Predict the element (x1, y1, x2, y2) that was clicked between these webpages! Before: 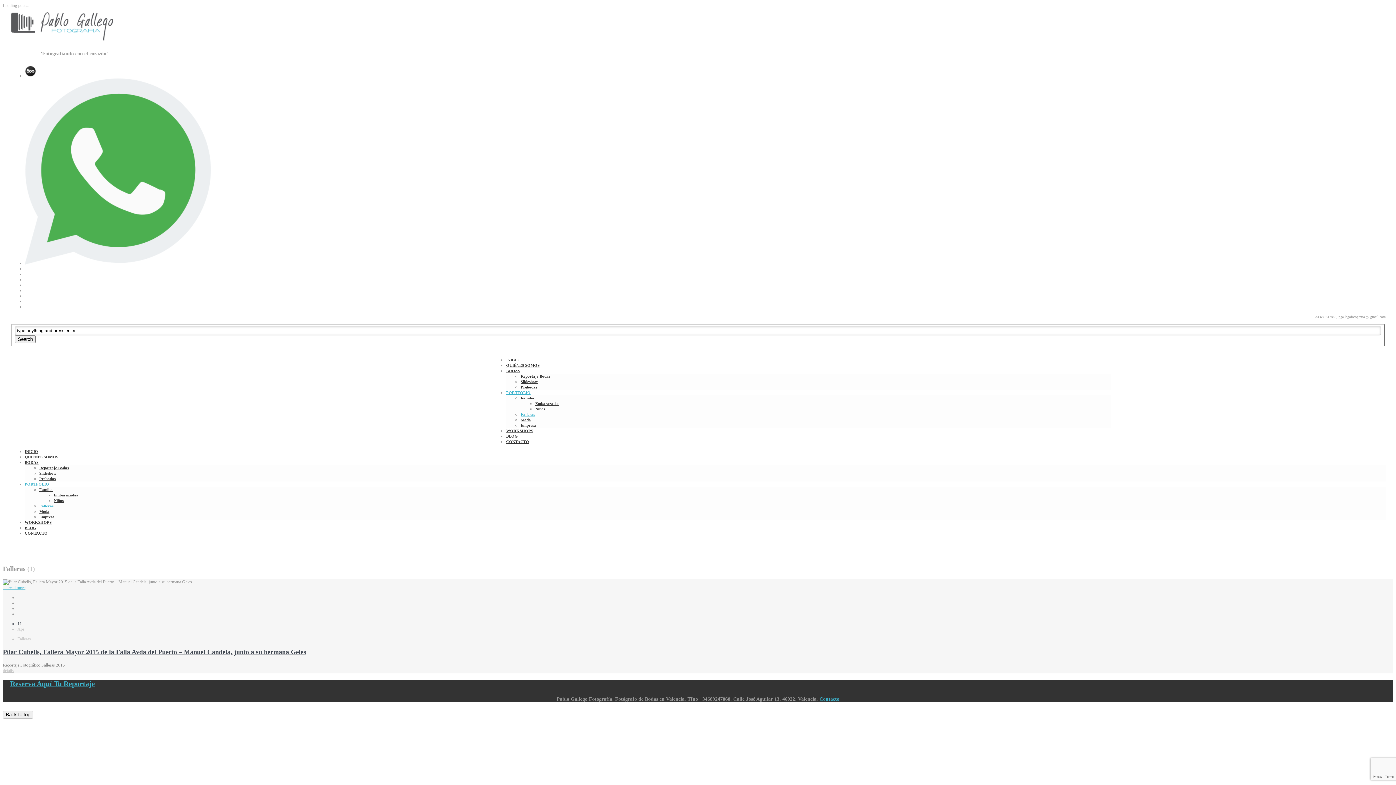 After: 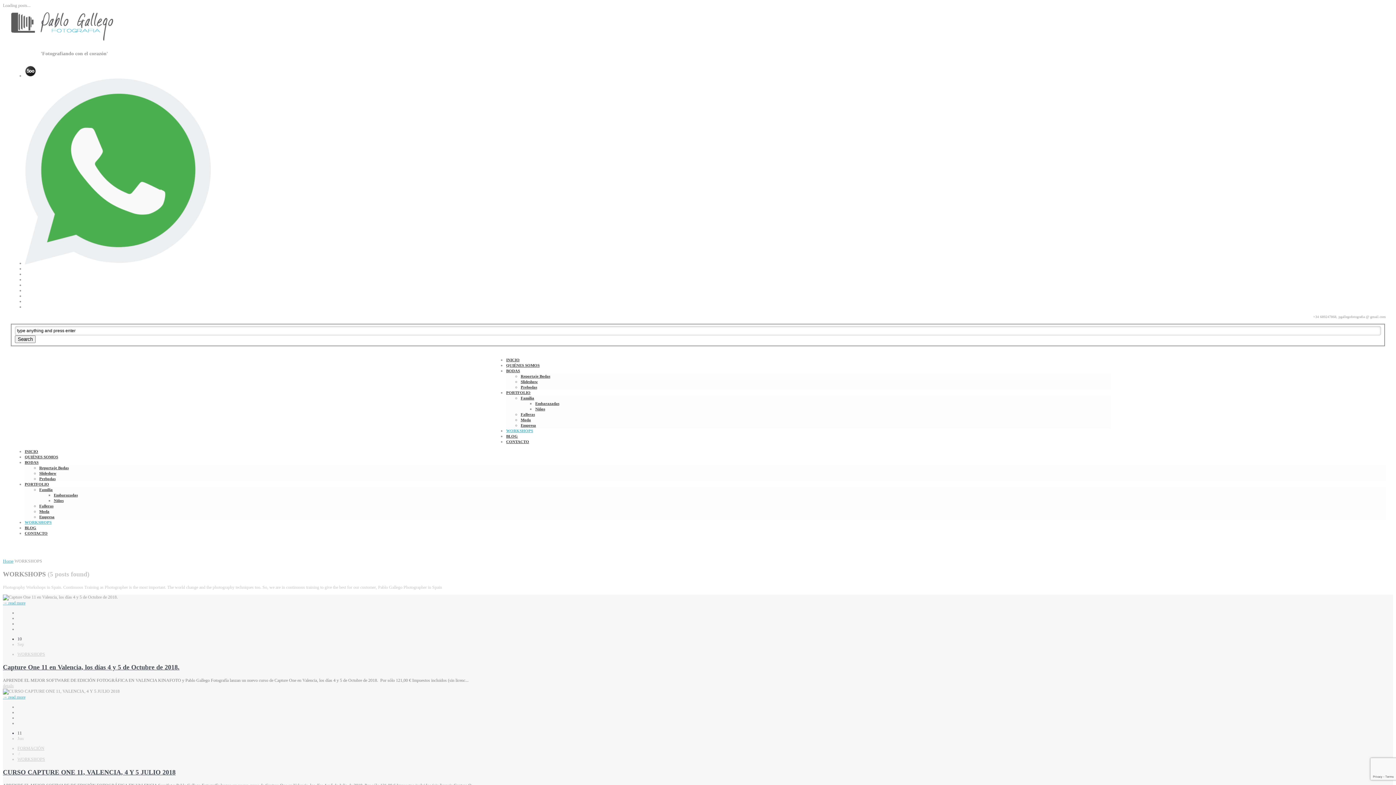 Action: label: WORKSHOPS bbox: (24, 520, 51, 524)